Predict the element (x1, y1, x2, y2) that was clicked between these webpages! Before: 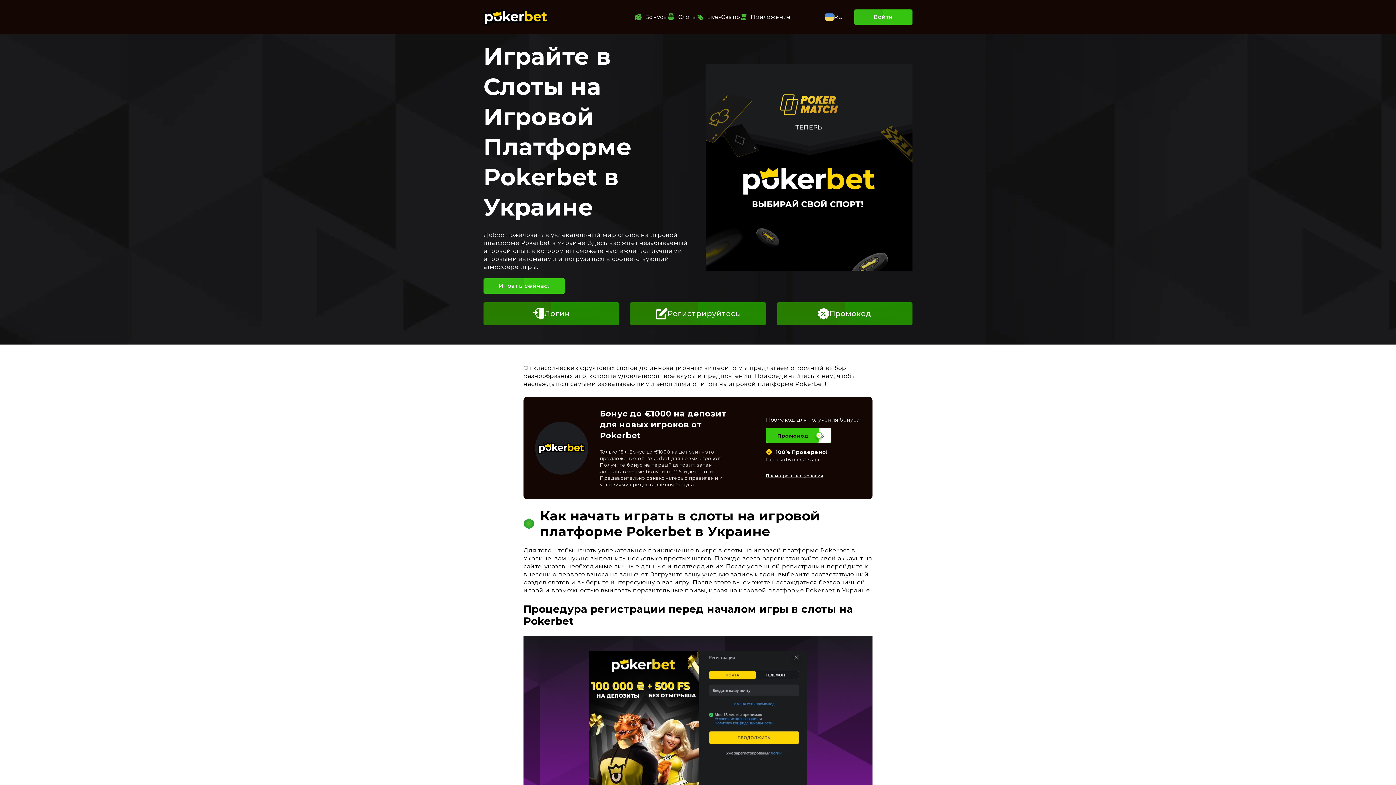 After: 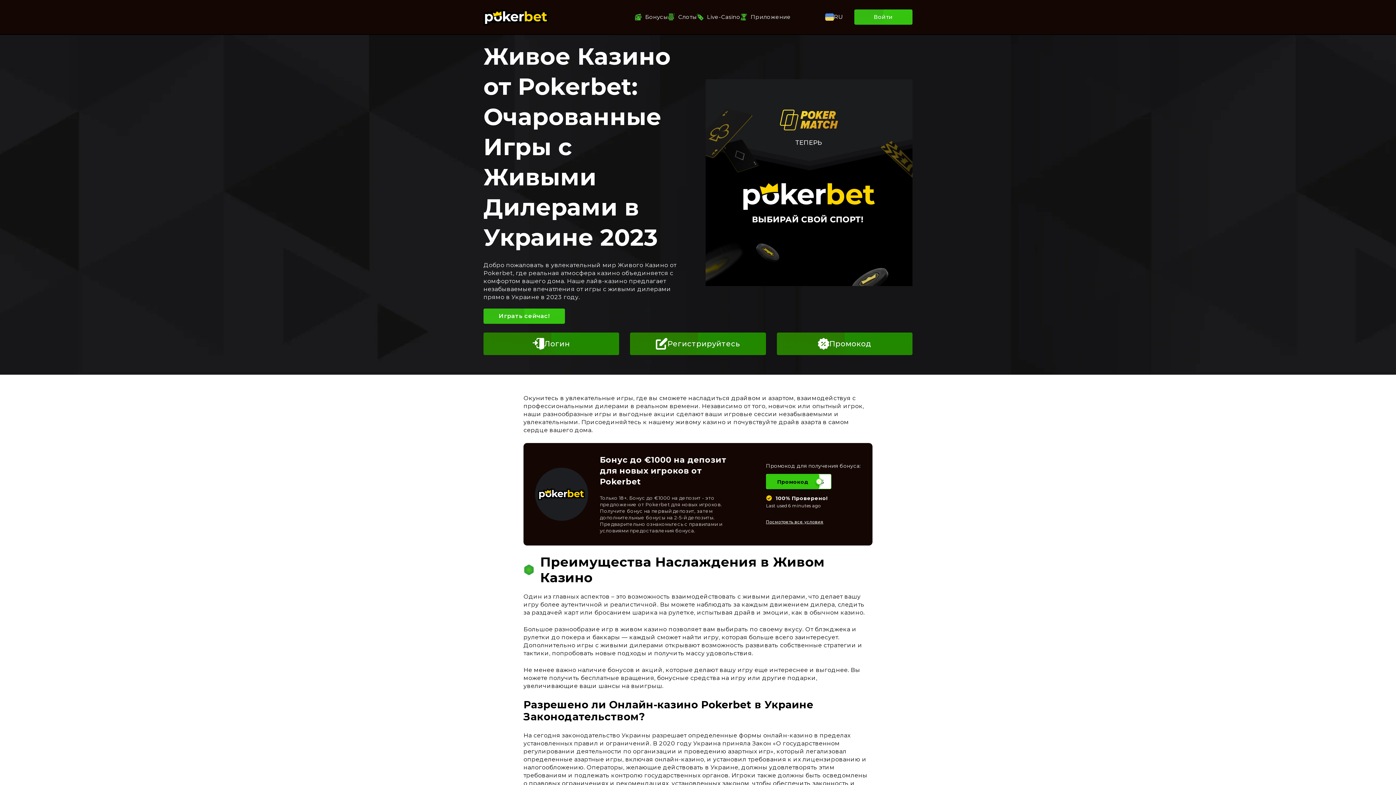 Action: label: Live-Casino bbox: (697, 13, 740, 20)